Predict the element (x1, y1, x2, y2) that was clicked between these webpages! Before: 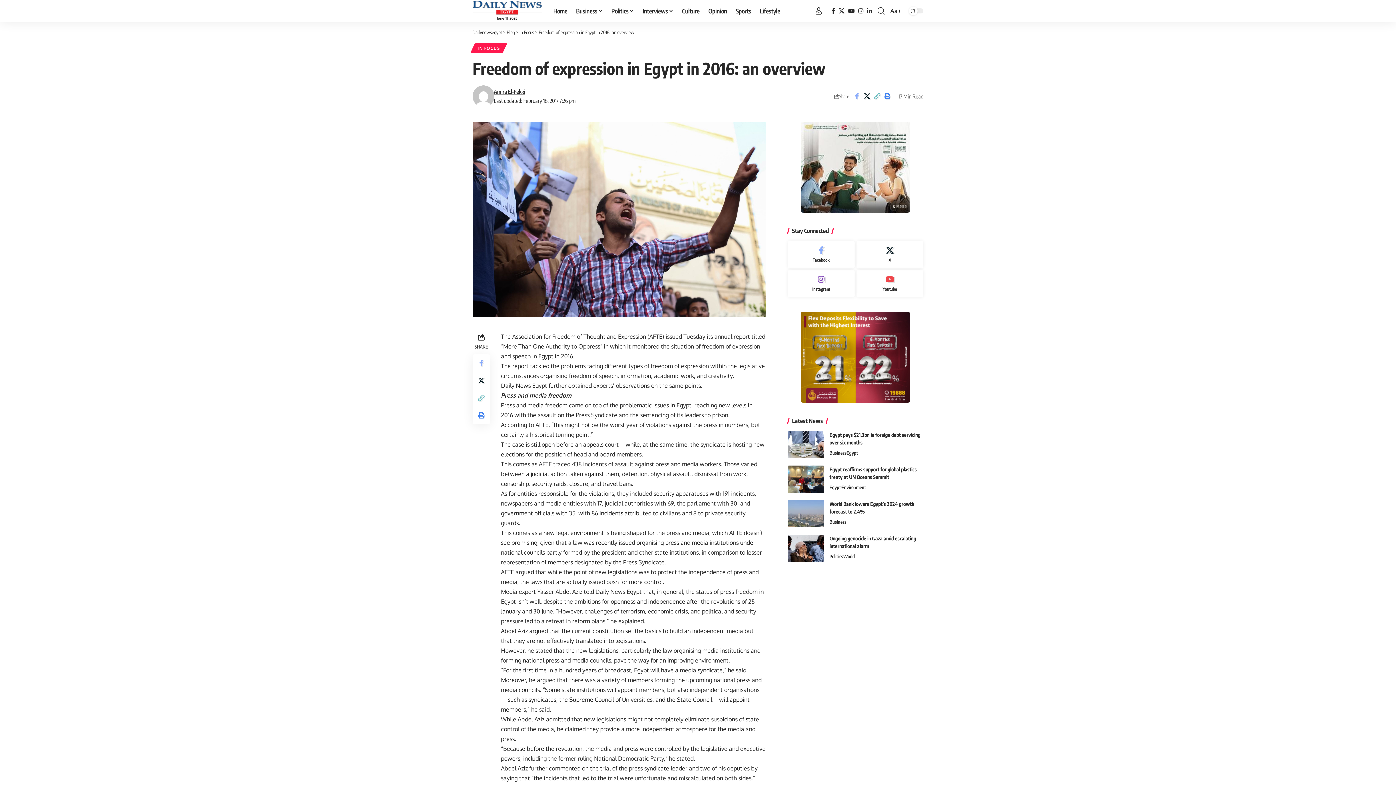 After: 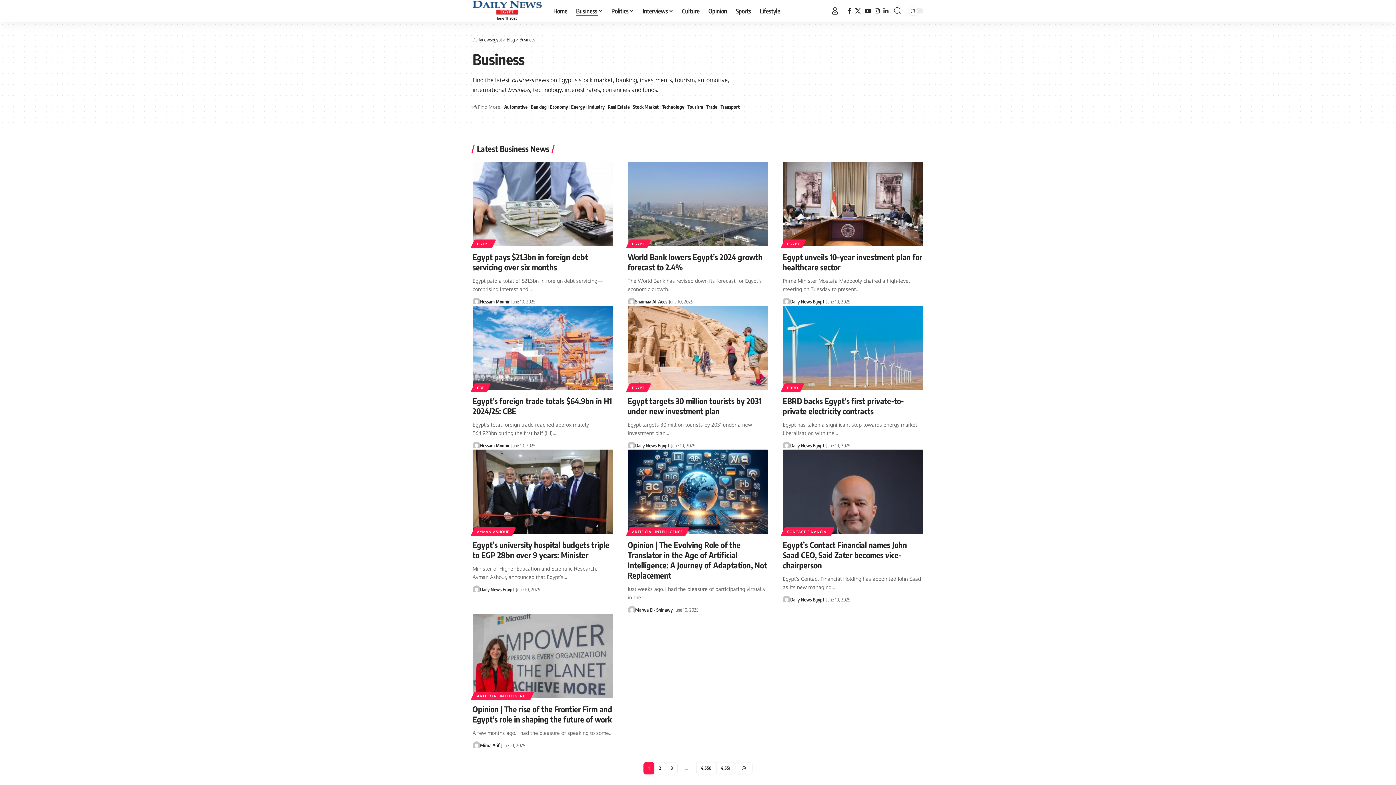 Action: bbox: (829, 518, 846, 526) label: Business